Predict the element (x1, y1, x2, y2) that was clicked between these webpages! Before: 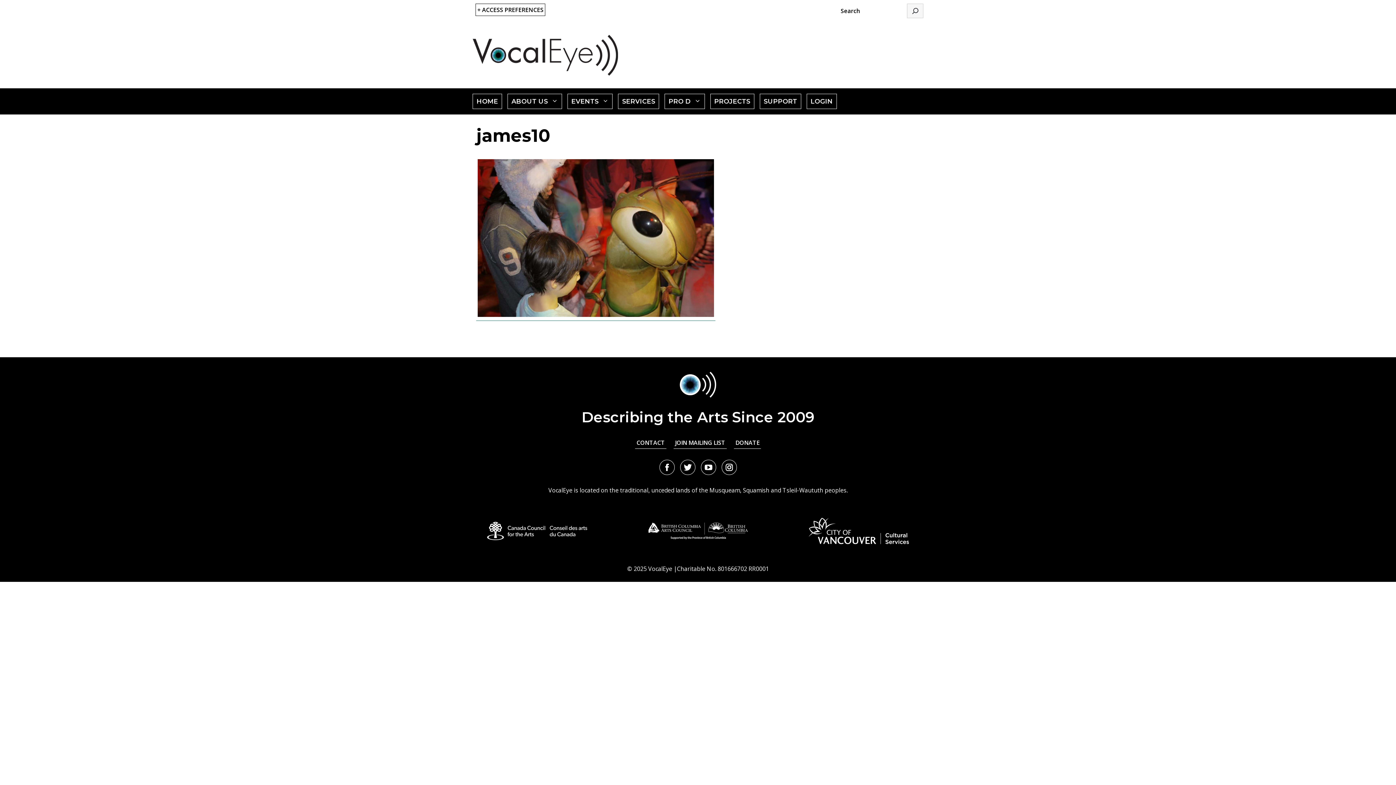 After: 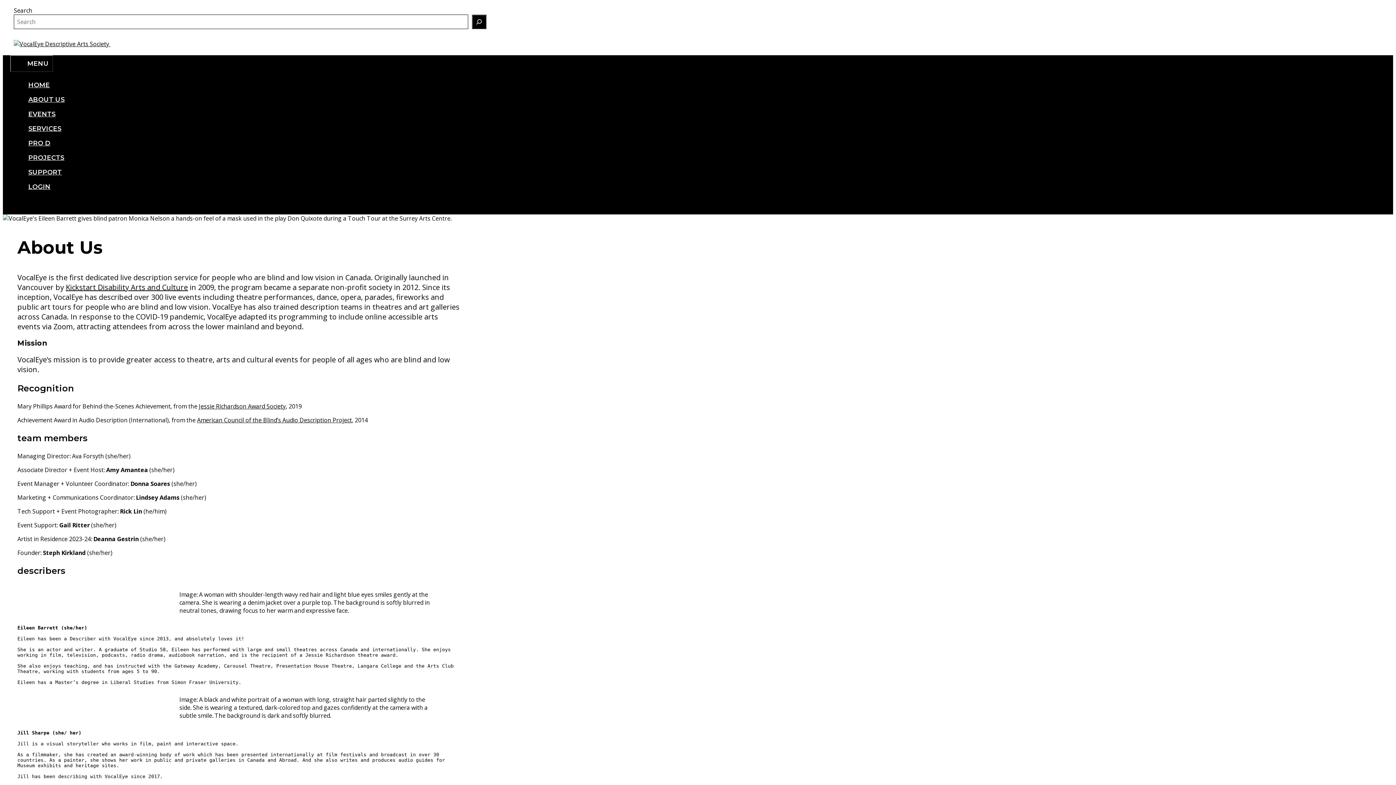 Action: bbox: (507, 93, 562, 109) label: ABOUT US
SHOW SUBMENU FOR "ABOUT US"